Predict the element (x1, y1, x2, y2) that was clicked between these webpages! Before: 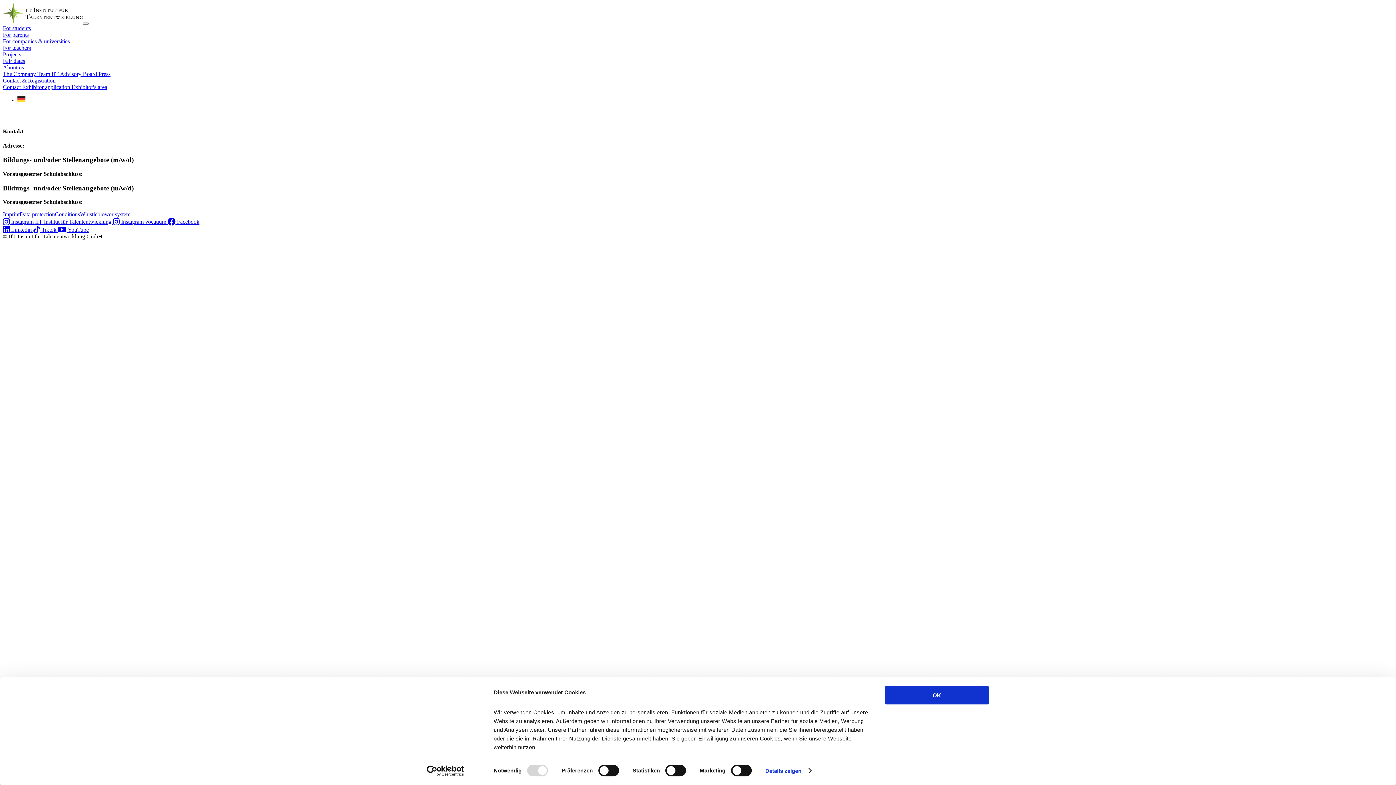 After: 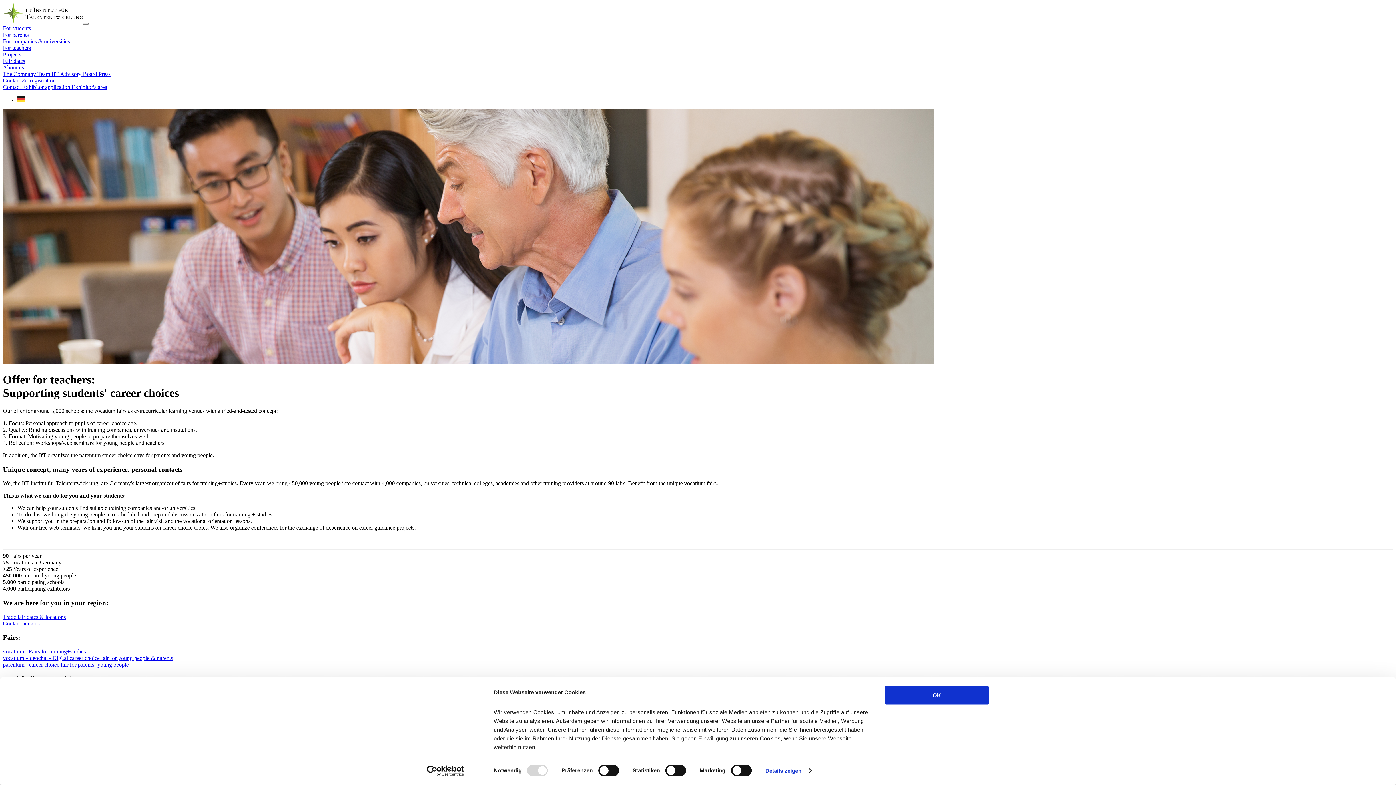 Action: label: For teachers bbox: (2, 44, 30, 50)